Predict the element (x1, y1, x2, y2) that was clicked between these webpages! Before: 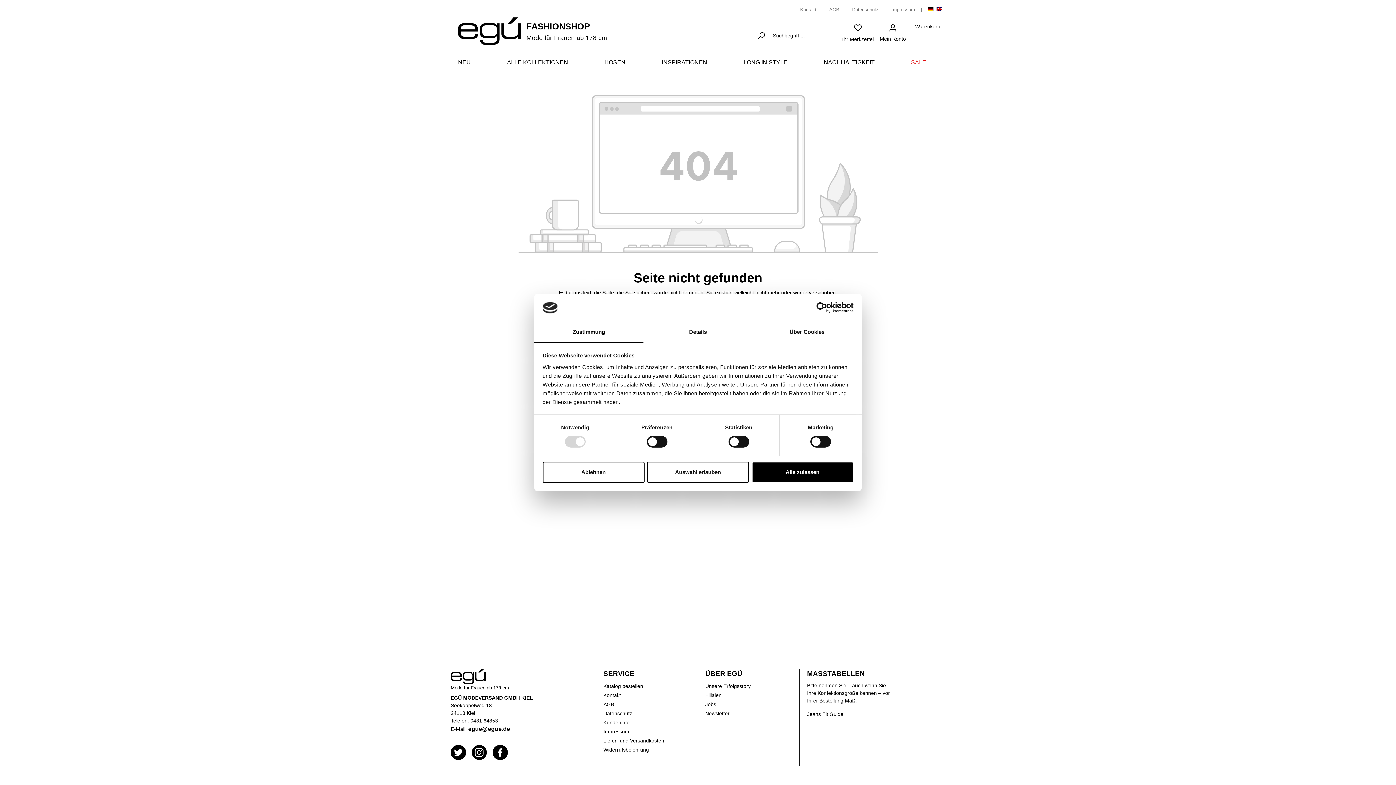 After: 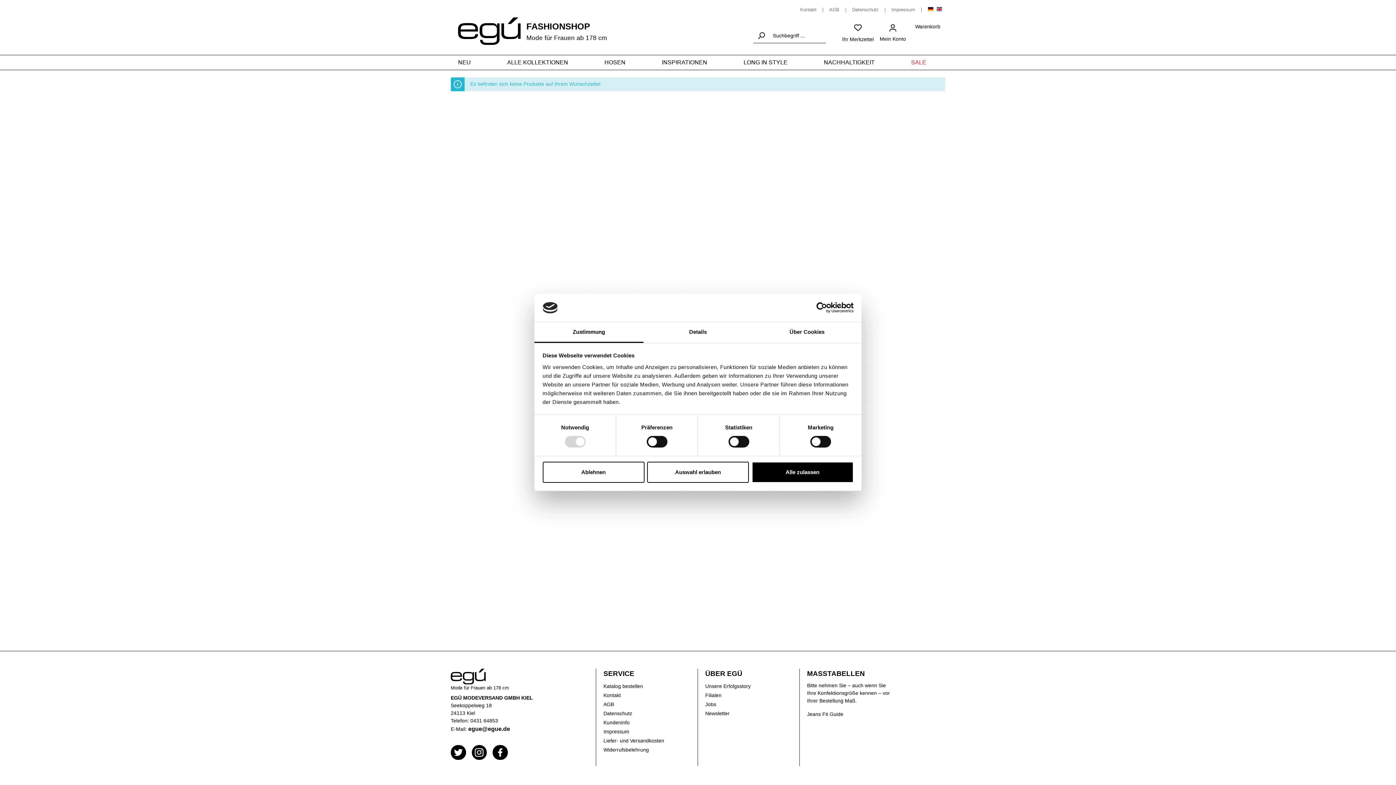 Action: label: Merkzettel bbox: (840, 20, 875, 34)